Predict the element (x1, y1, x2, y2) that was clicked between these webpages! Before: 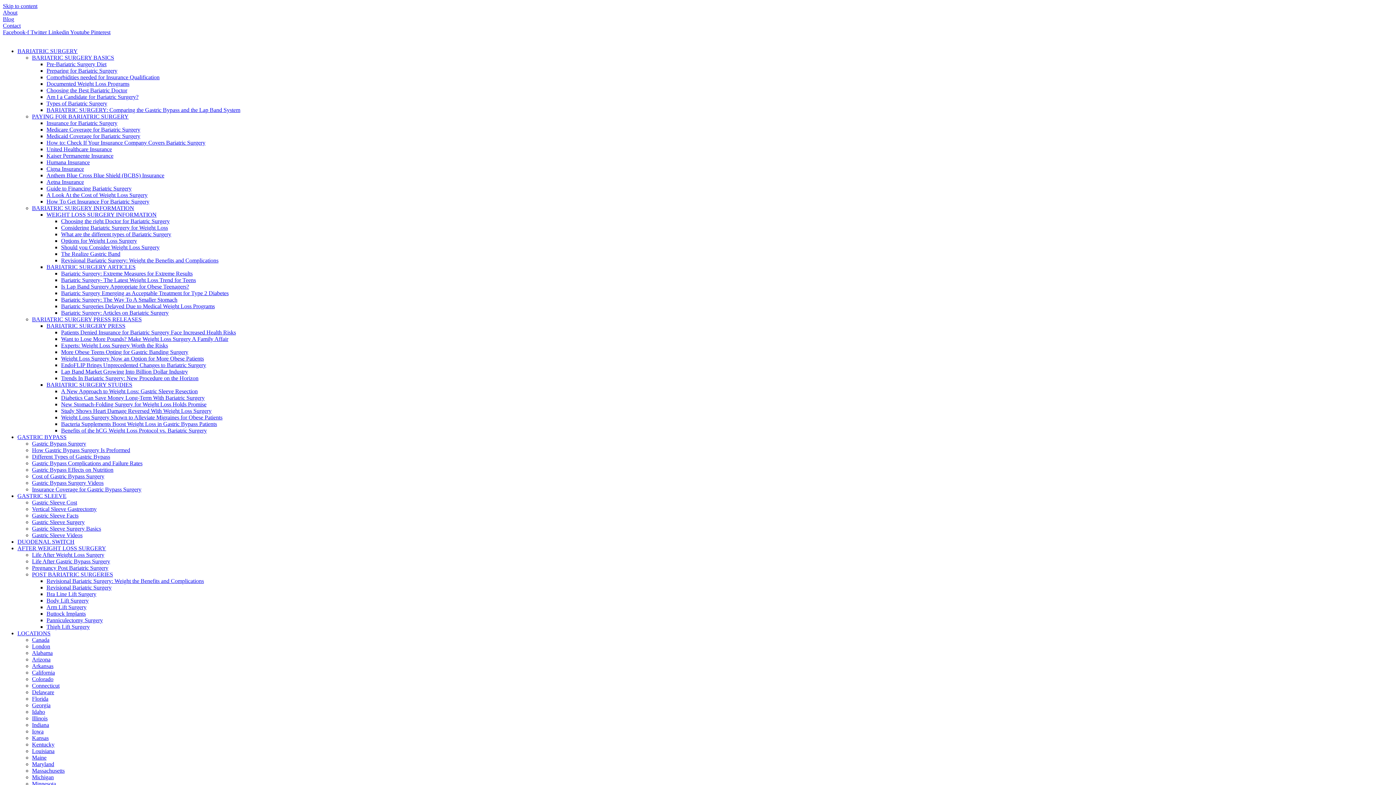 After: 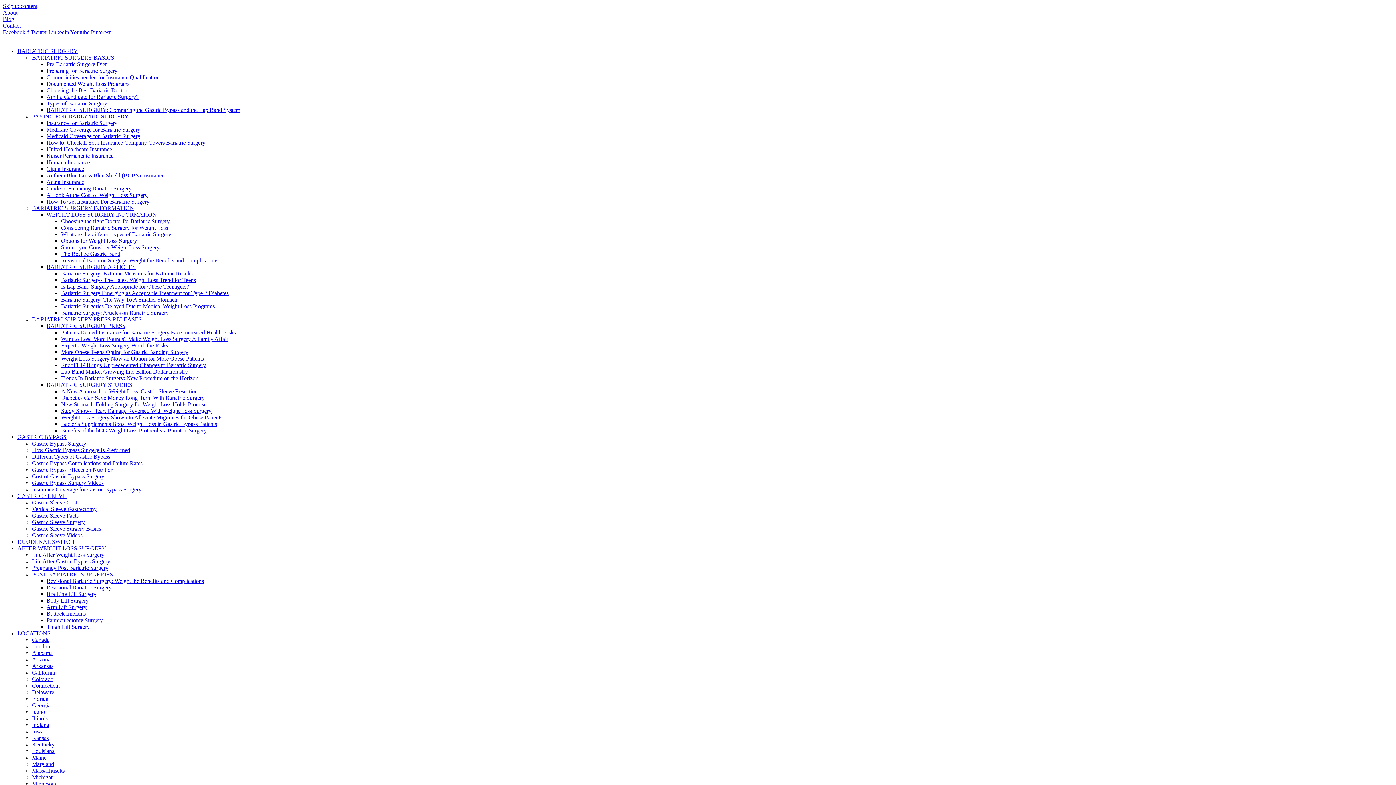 Action: label: Connecticut bbox: (32, 682, 59, 689)